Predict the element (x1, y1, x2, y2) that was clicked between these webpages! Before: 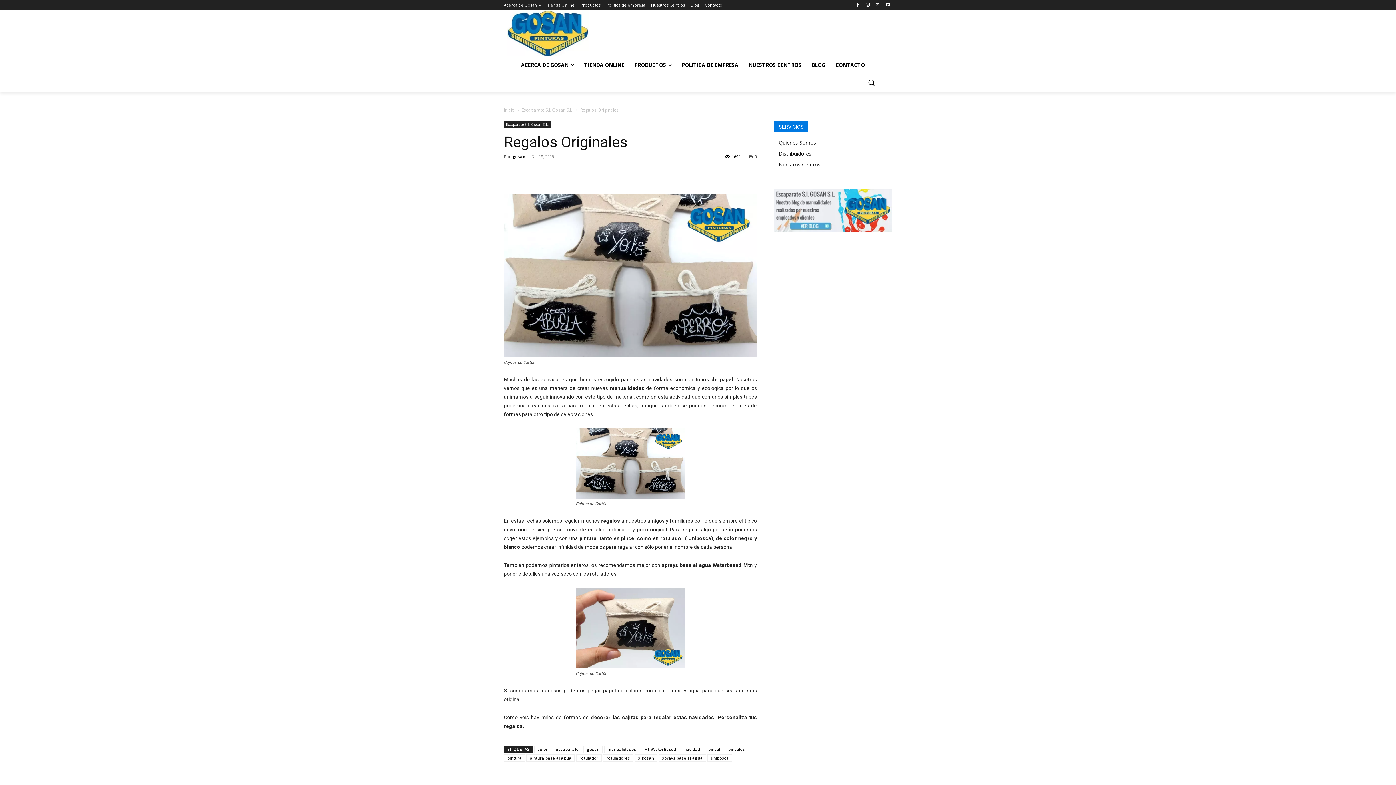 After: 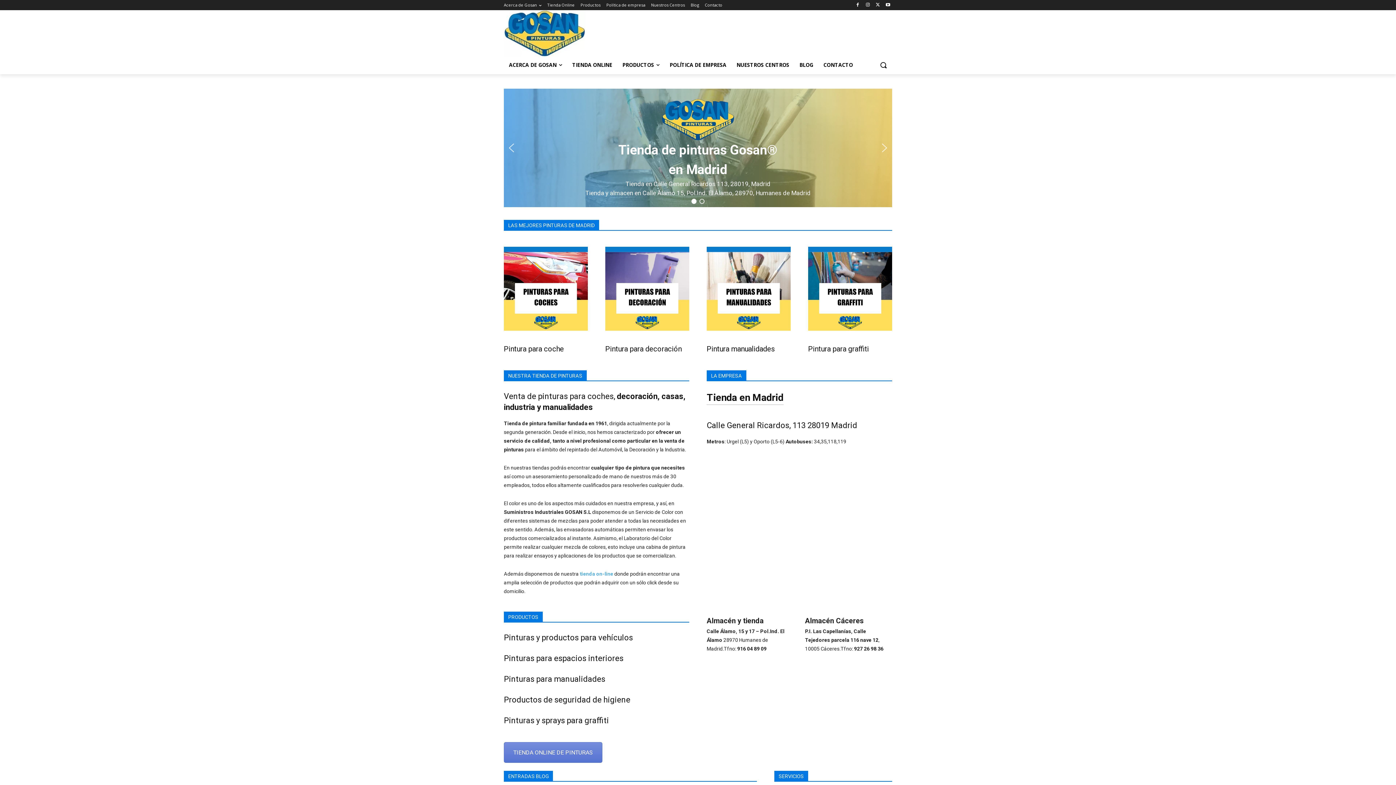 Action: label: Inicio bbox: (504, 107, 514, 113)